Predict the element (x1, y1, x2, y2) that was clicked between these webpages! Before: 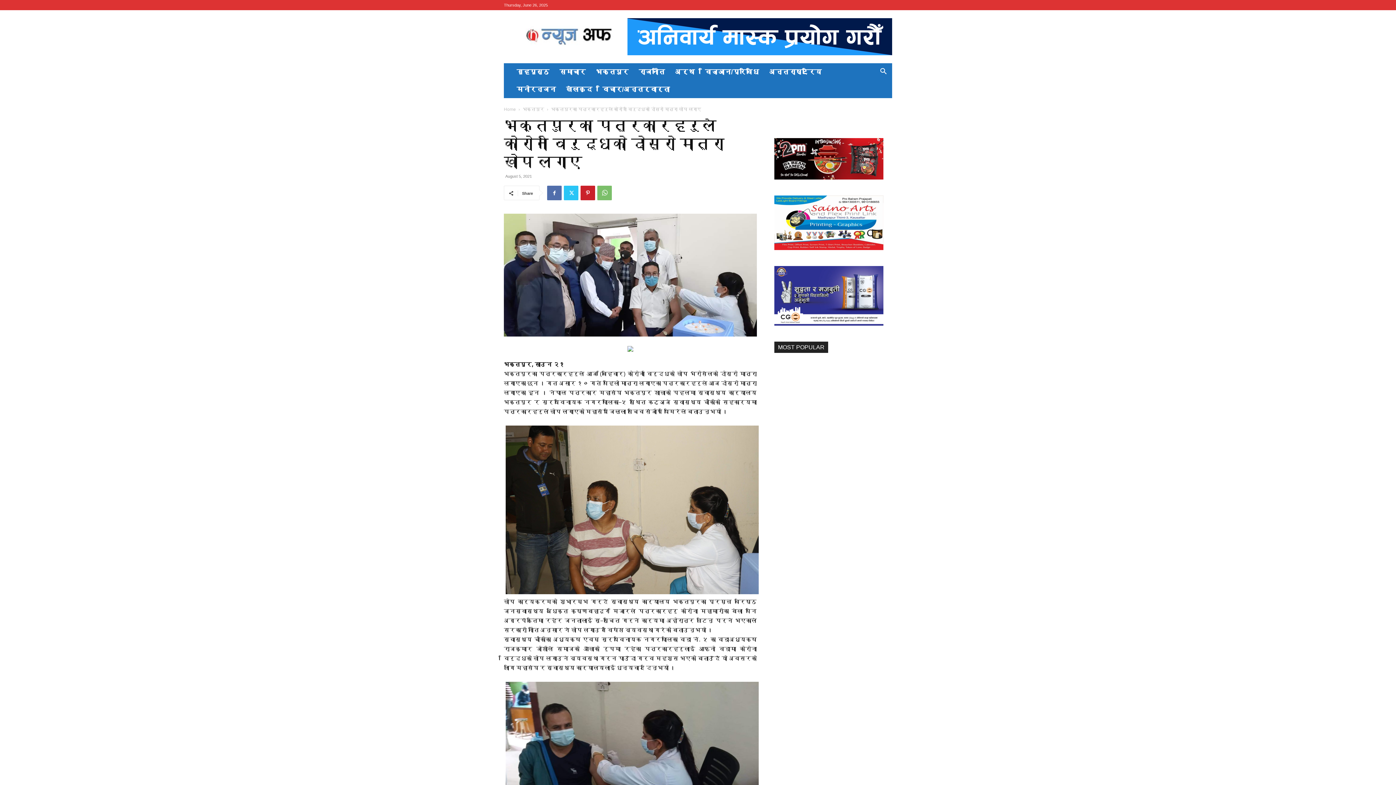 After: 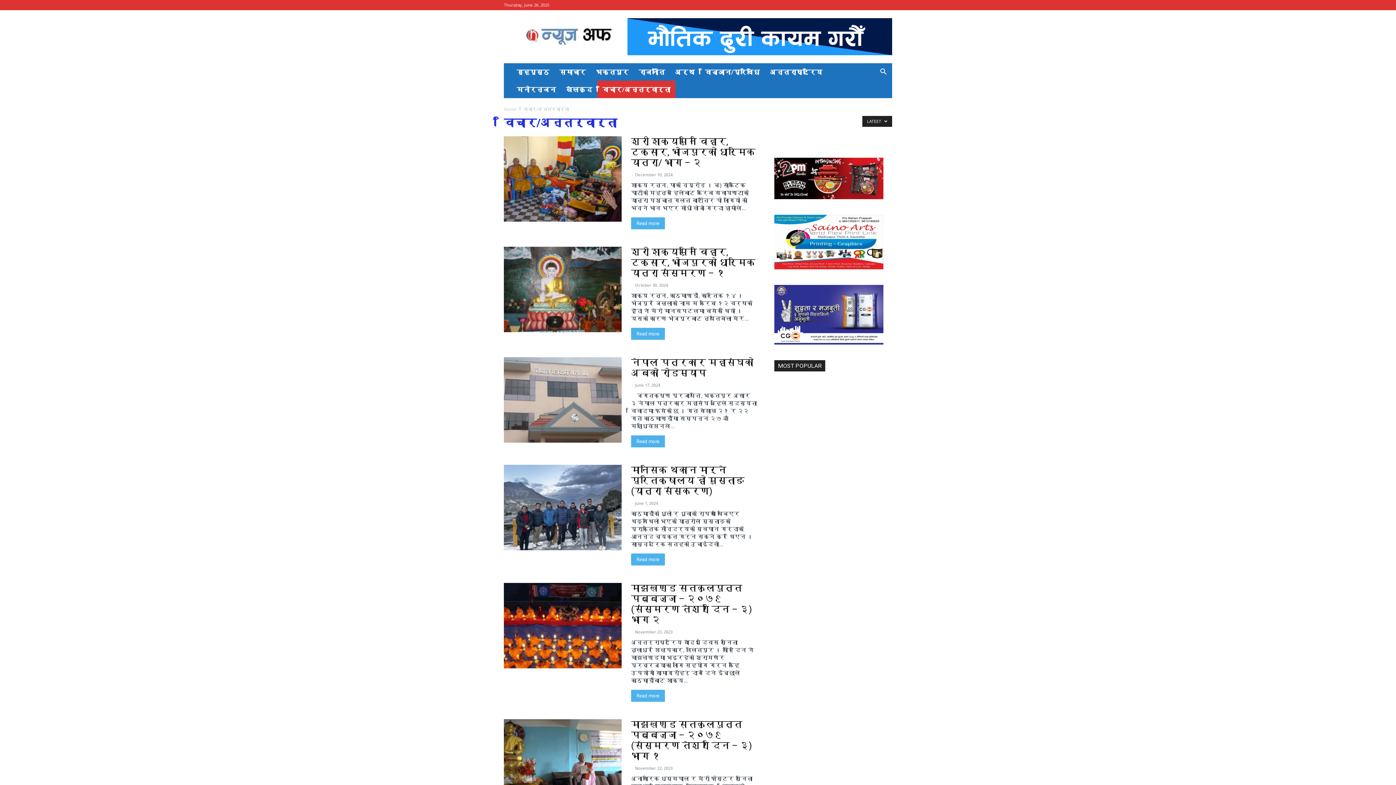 Action: bbox: (597, 80, 674, 98) label: विचार/अन्तर्वार्ता